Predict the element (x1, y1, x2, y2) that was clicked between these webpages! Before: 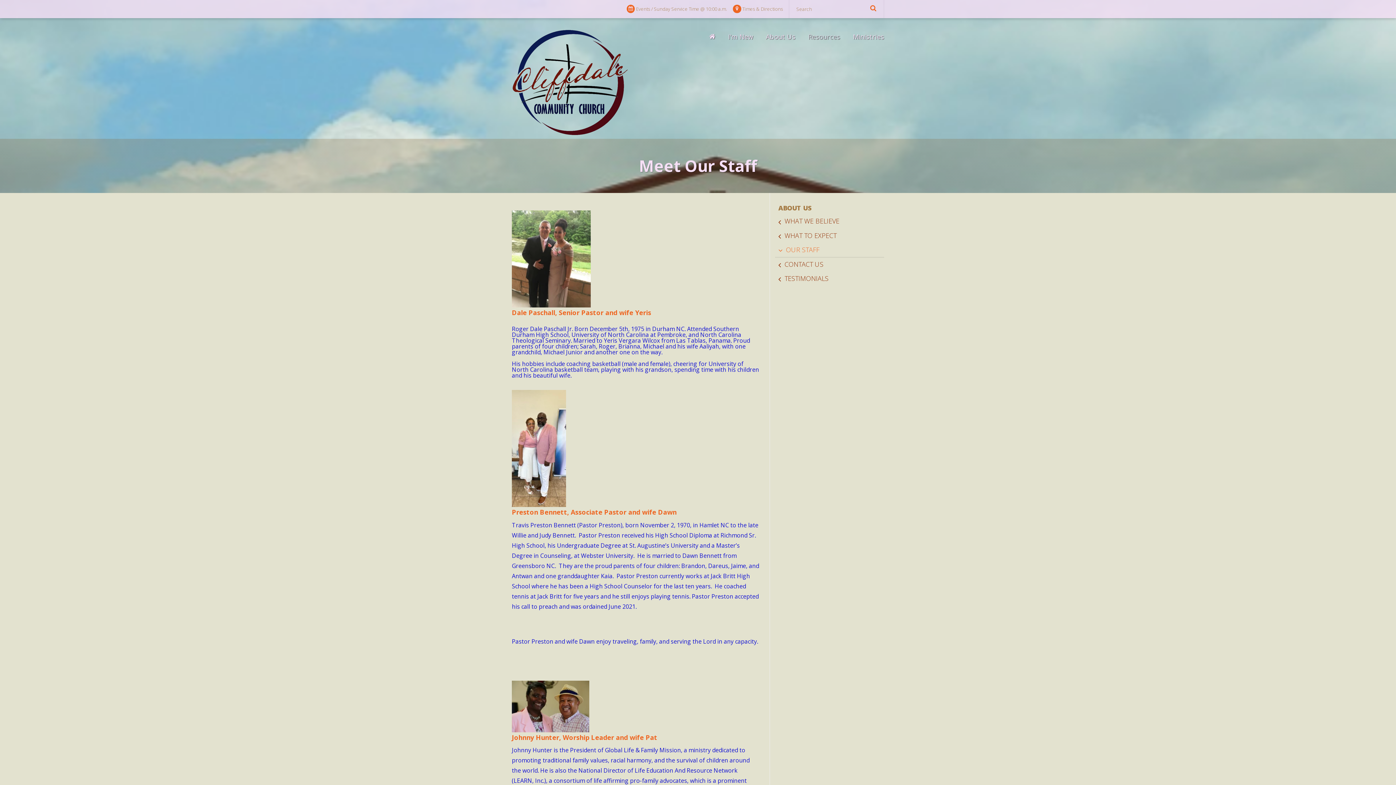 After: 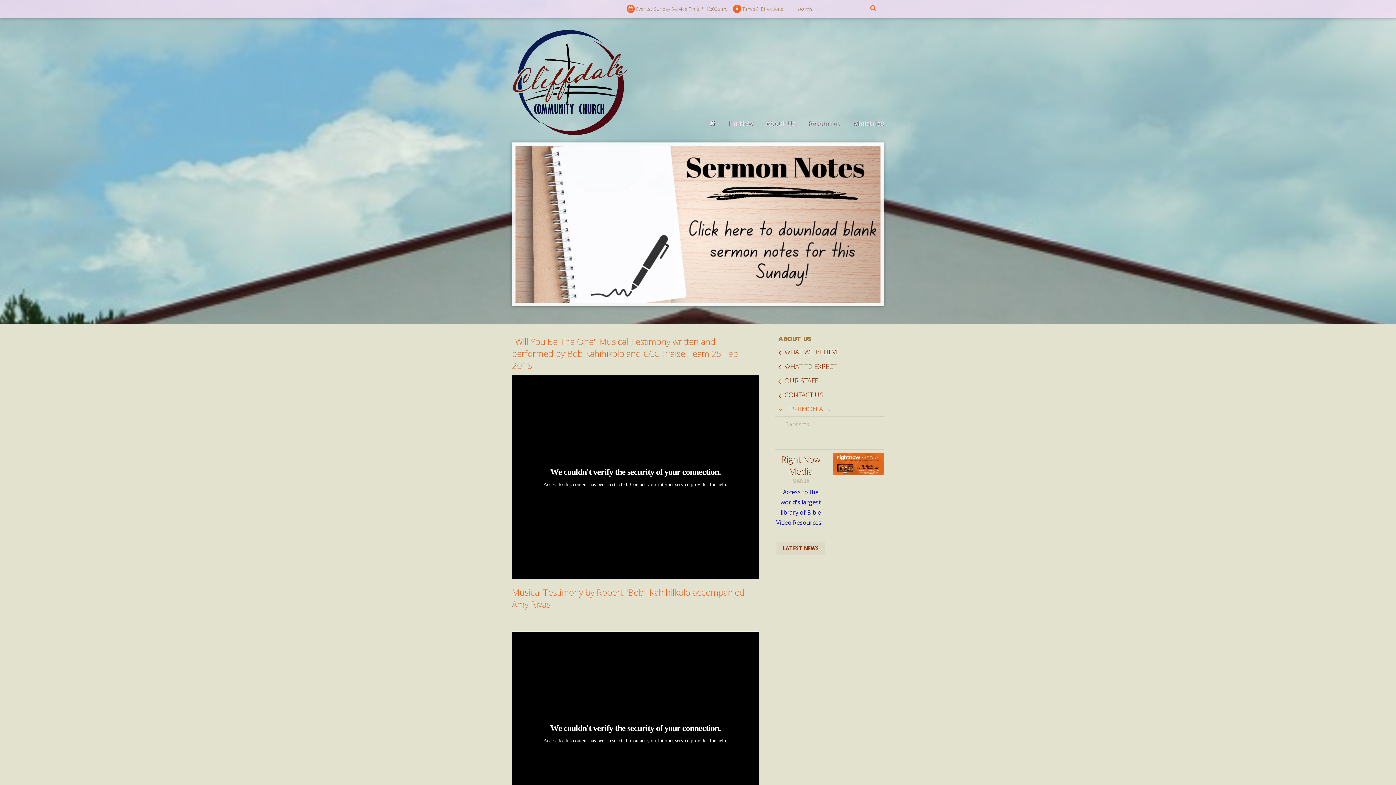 Action: bbox: (775, 272, 884, 286) label: TESTIMONIALS